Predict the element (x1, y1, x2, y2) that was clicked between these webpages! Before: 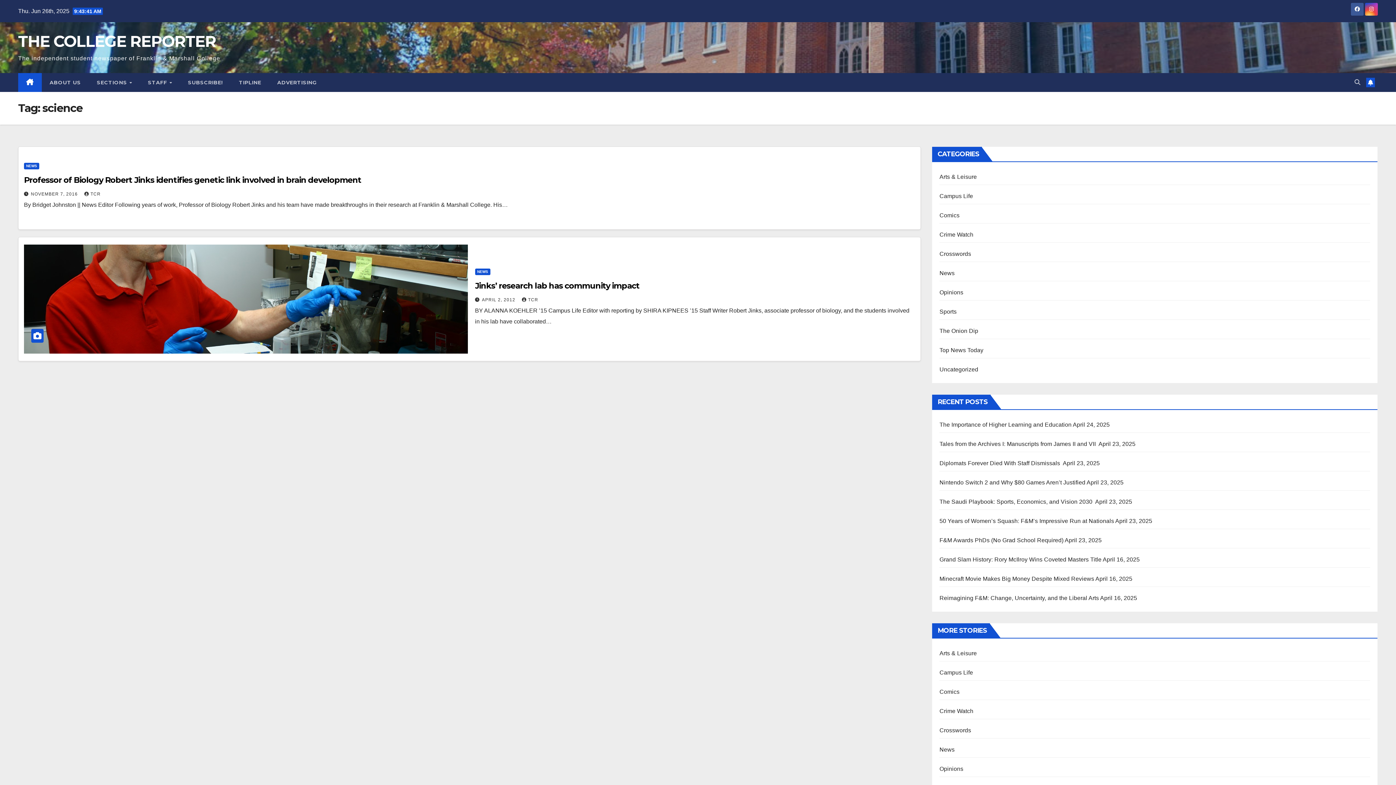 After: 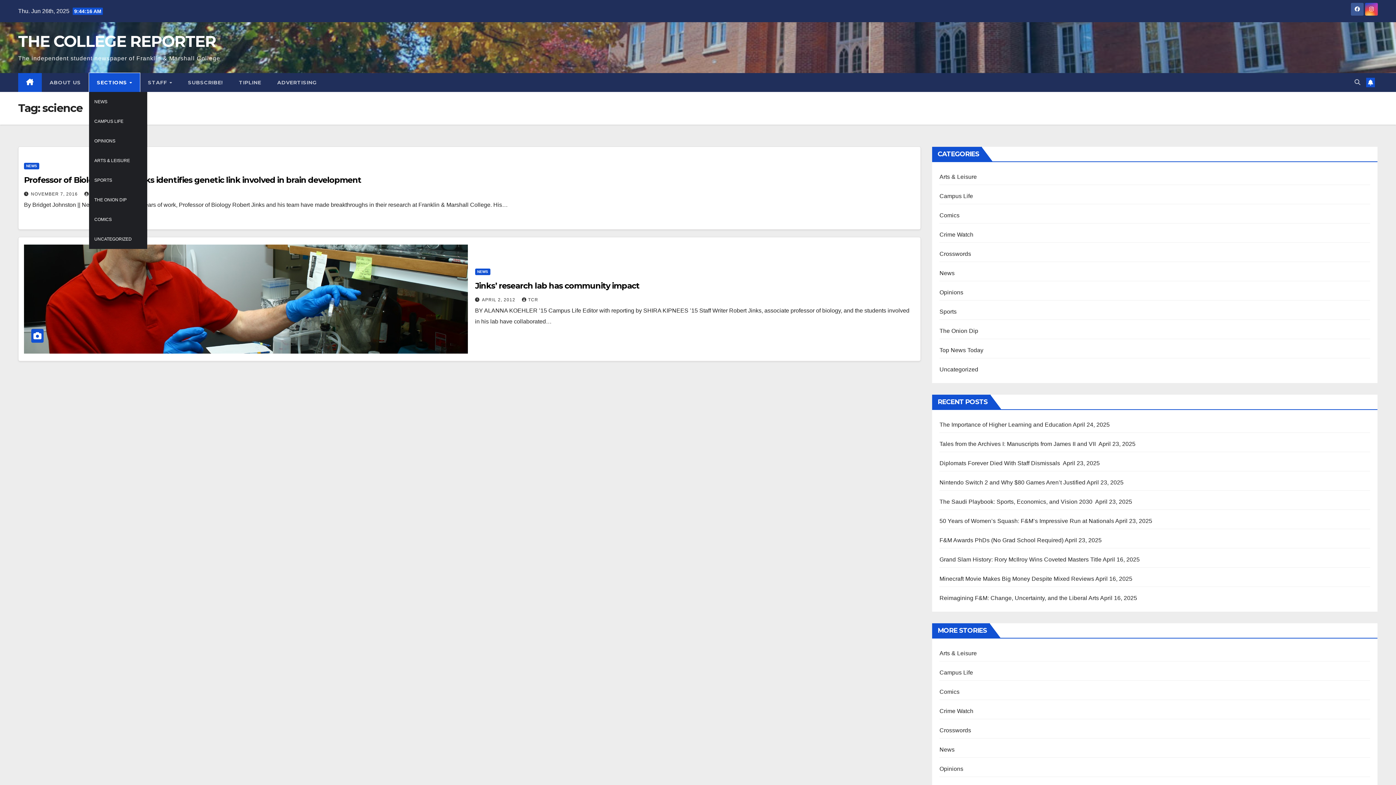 Action: label: SECTIONS  bbox: (88, 73, 140, 92)